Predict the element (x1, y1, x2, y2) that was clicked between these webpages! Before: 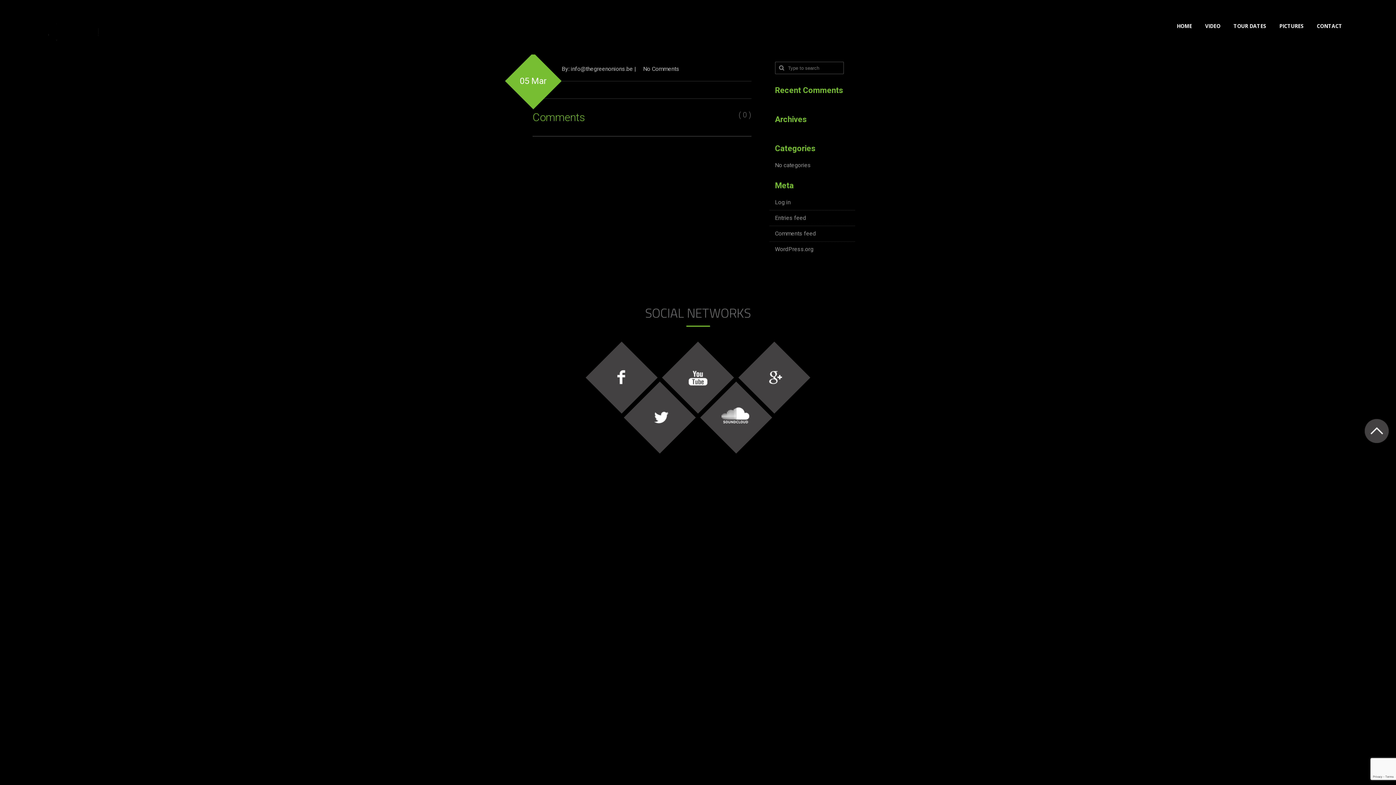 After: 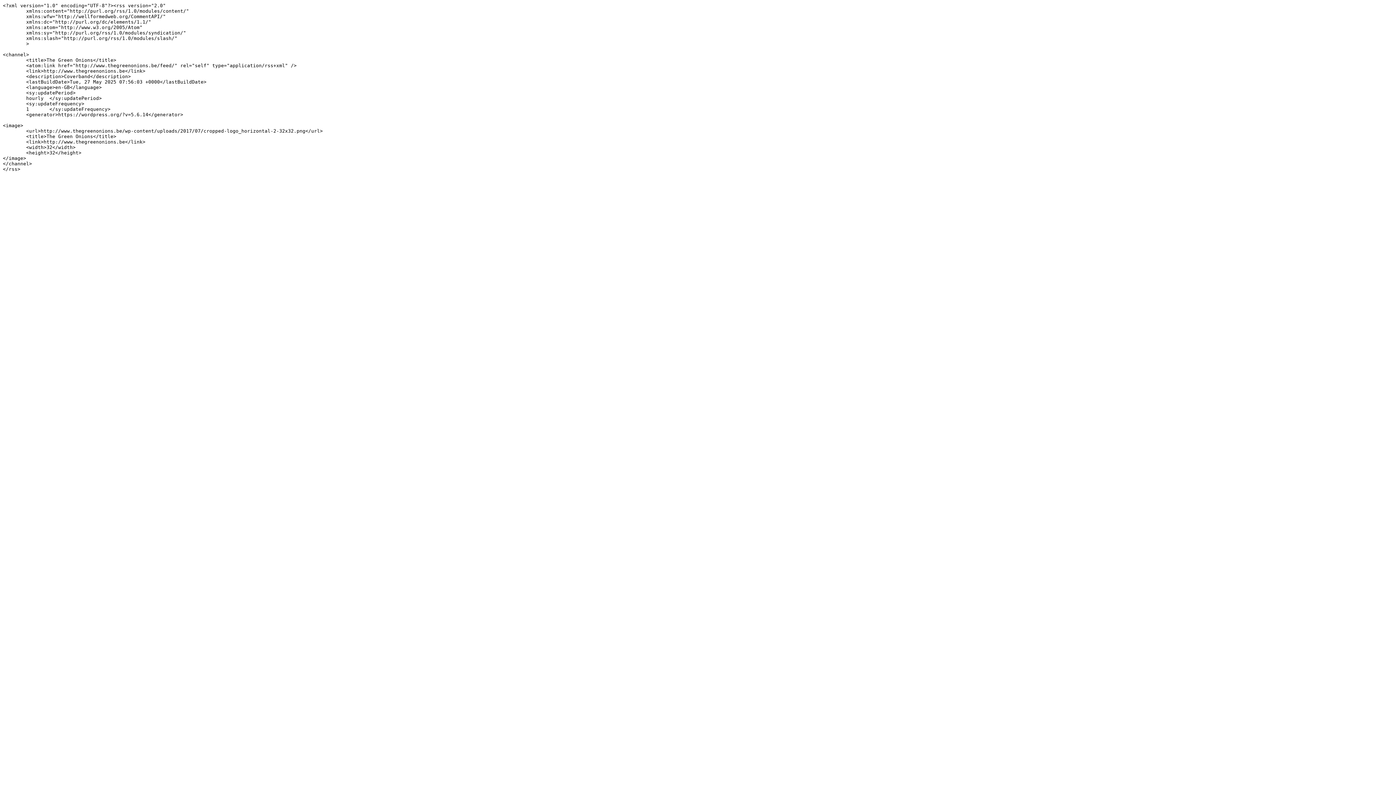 Action: label: Entries feed bbox: (775, 214, 806, 221)